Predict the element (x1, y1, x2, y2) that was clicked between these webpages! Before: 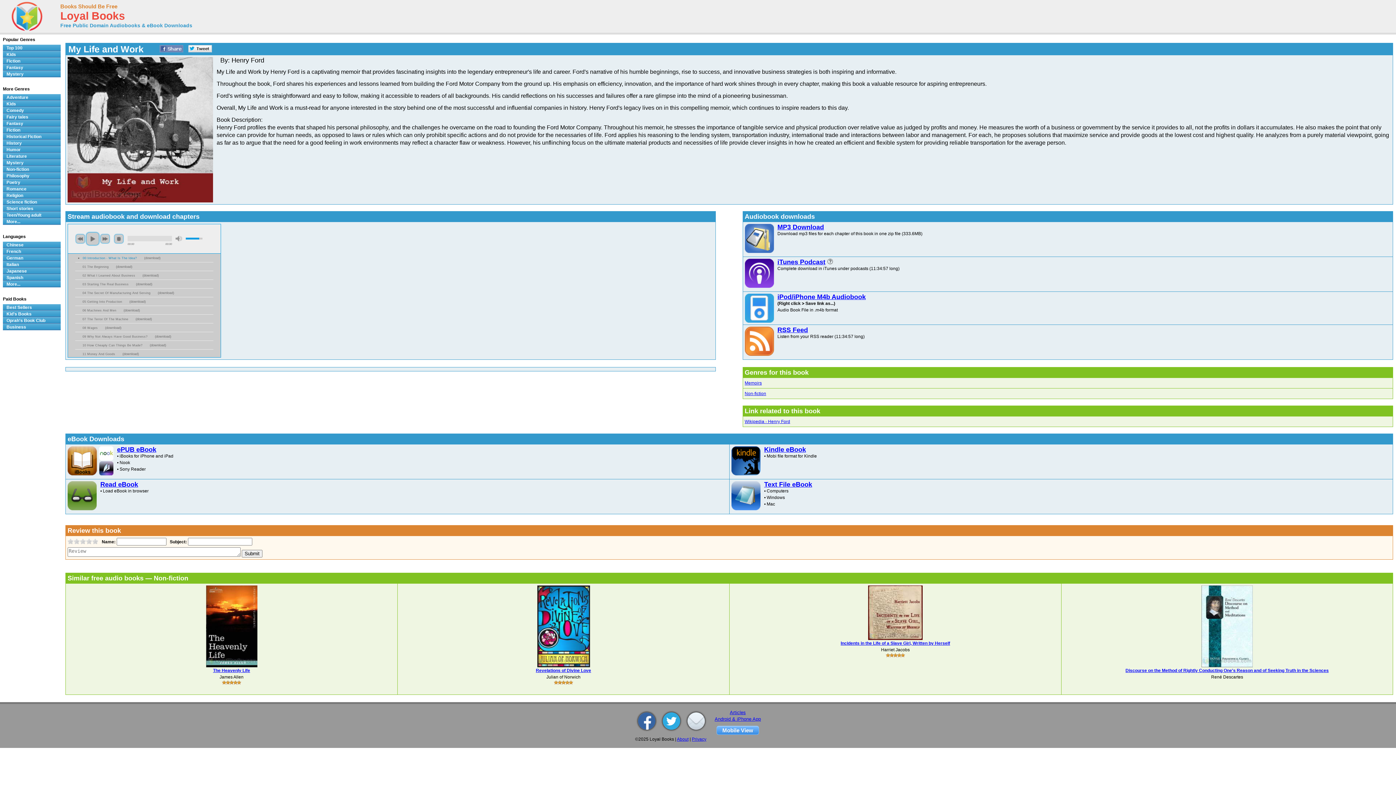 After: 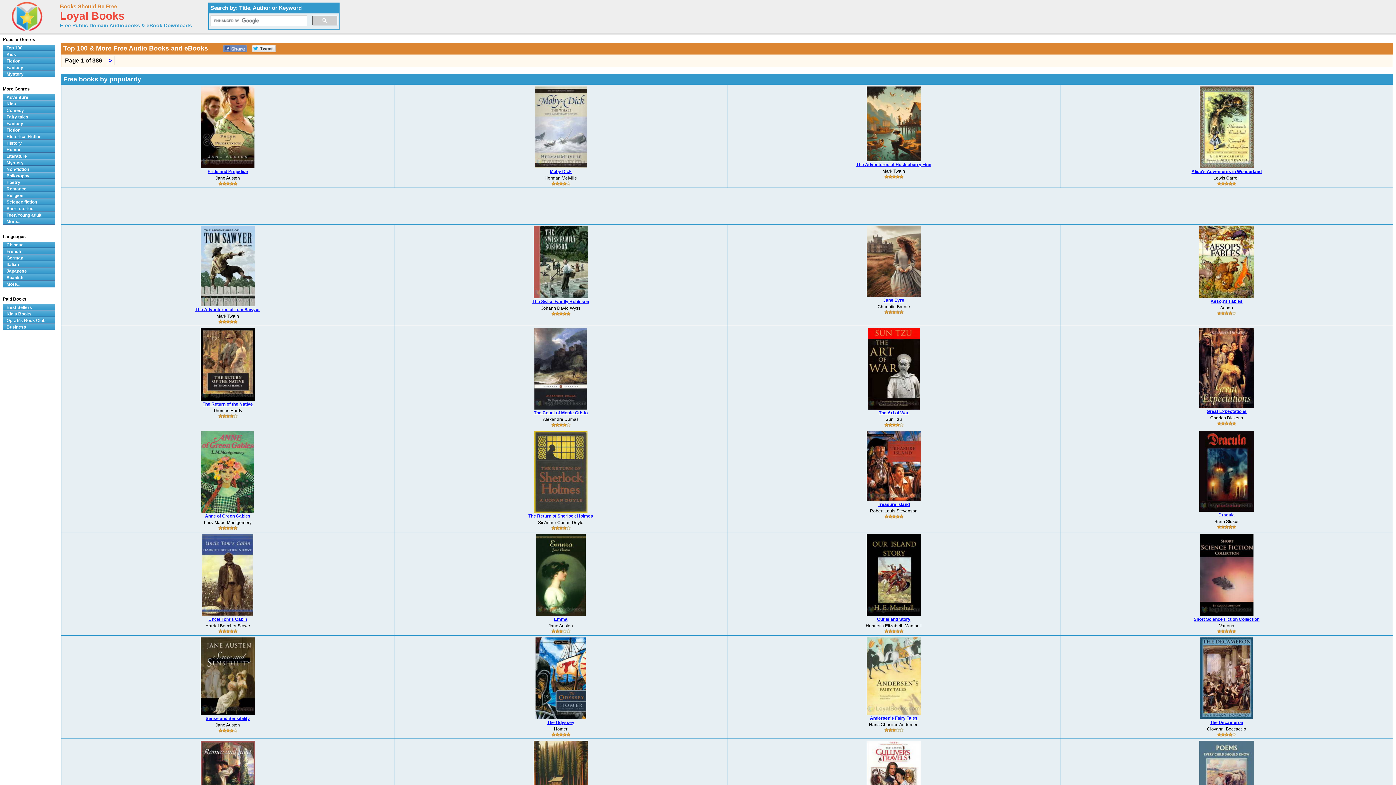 Action: label: Top 100 bbox: (2, 44, 60, 51)